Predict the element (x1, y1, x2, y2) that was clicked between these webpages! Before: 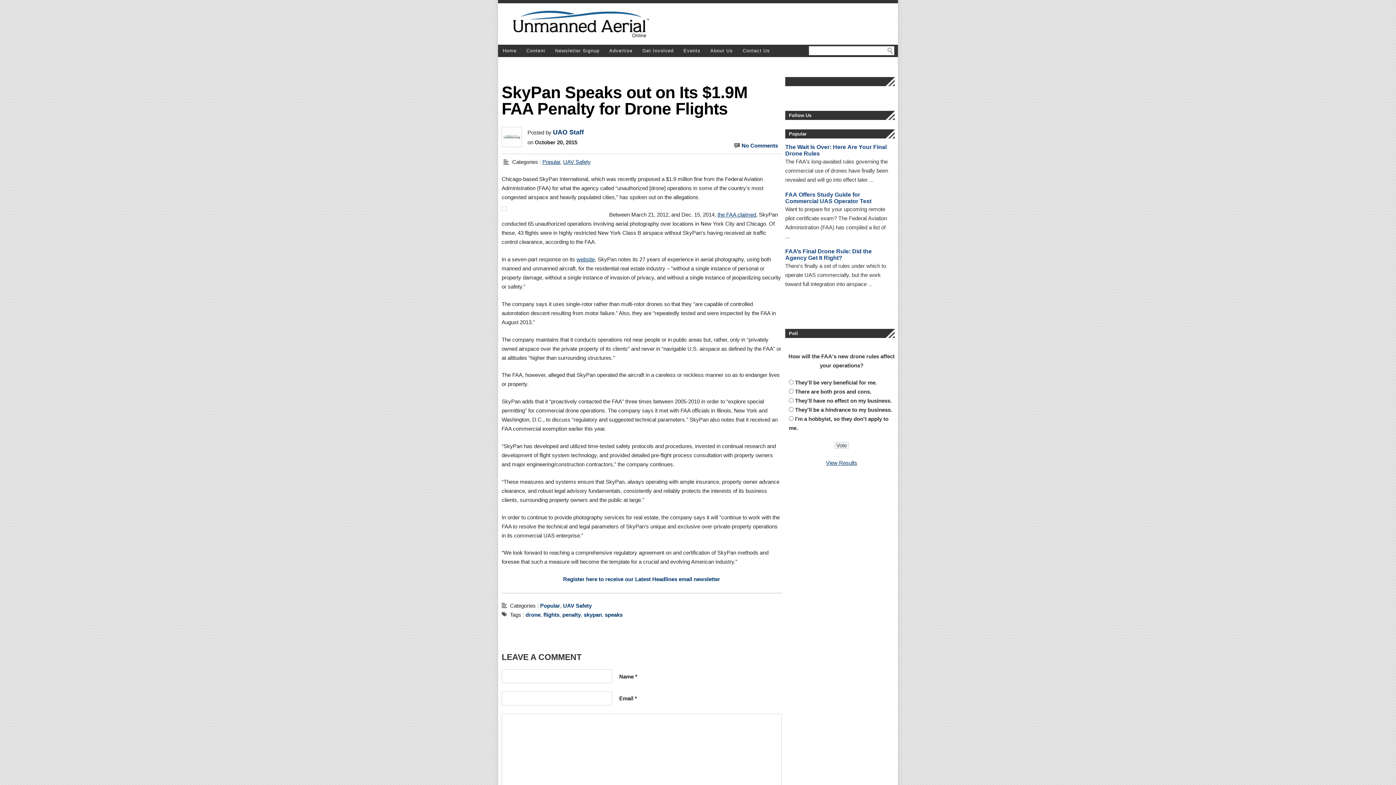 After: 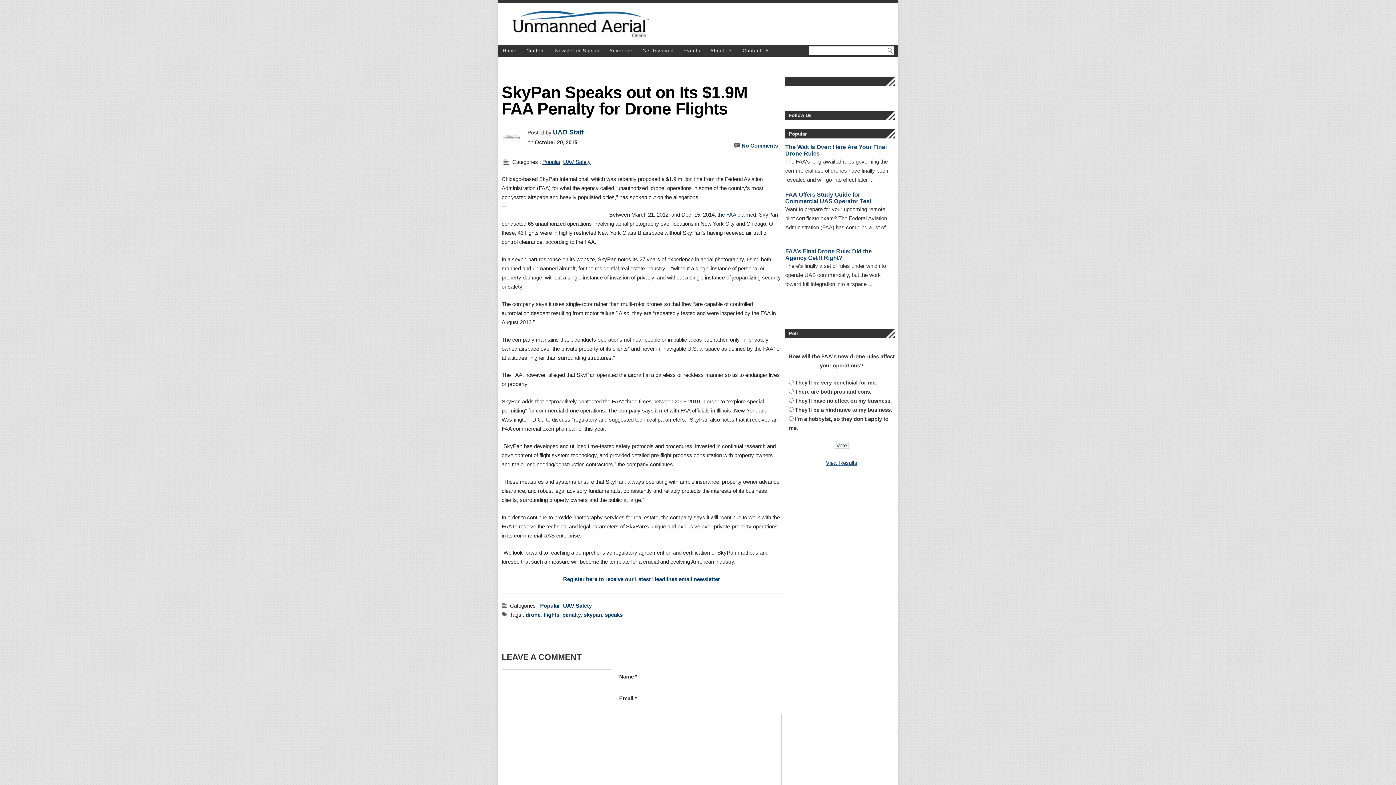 Action: label: website bbox: (576, 256, 594, 262)